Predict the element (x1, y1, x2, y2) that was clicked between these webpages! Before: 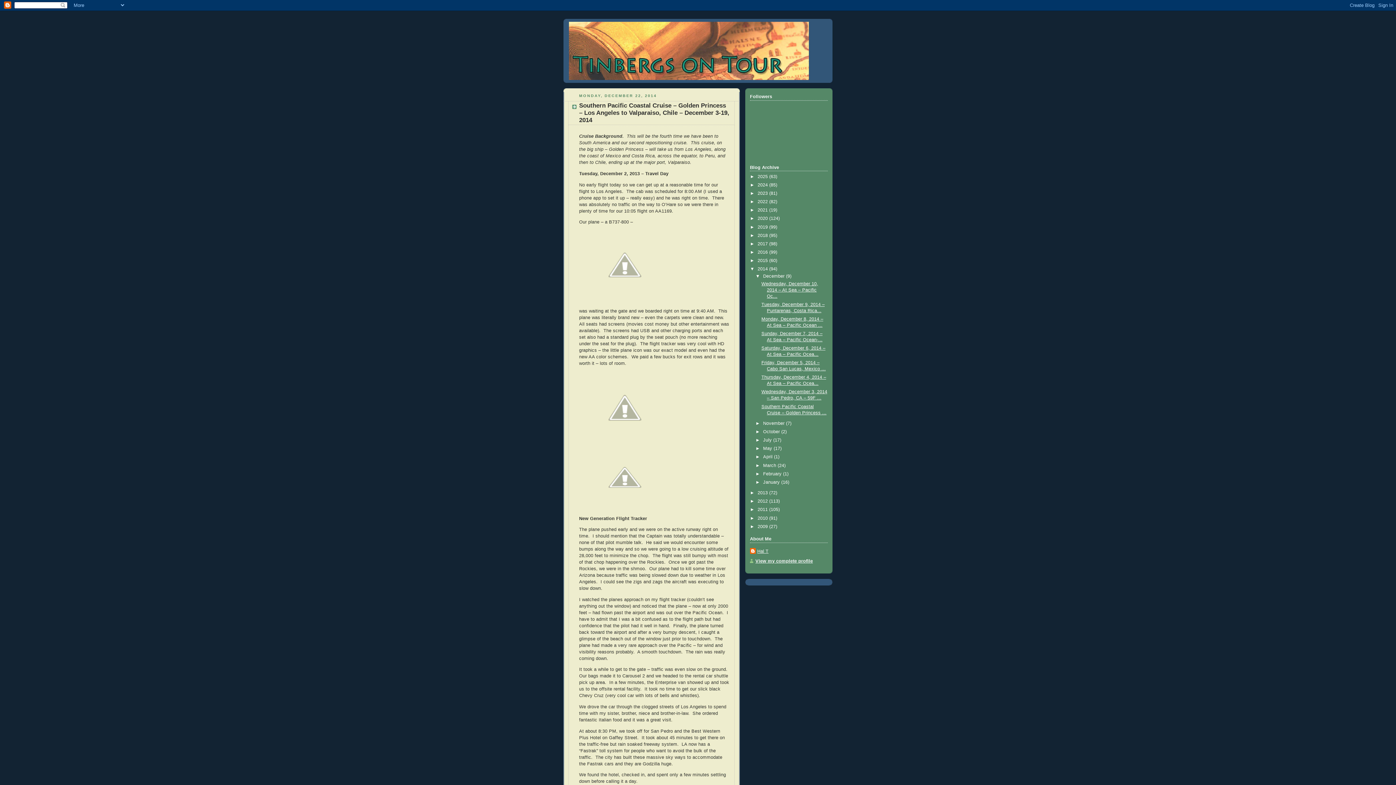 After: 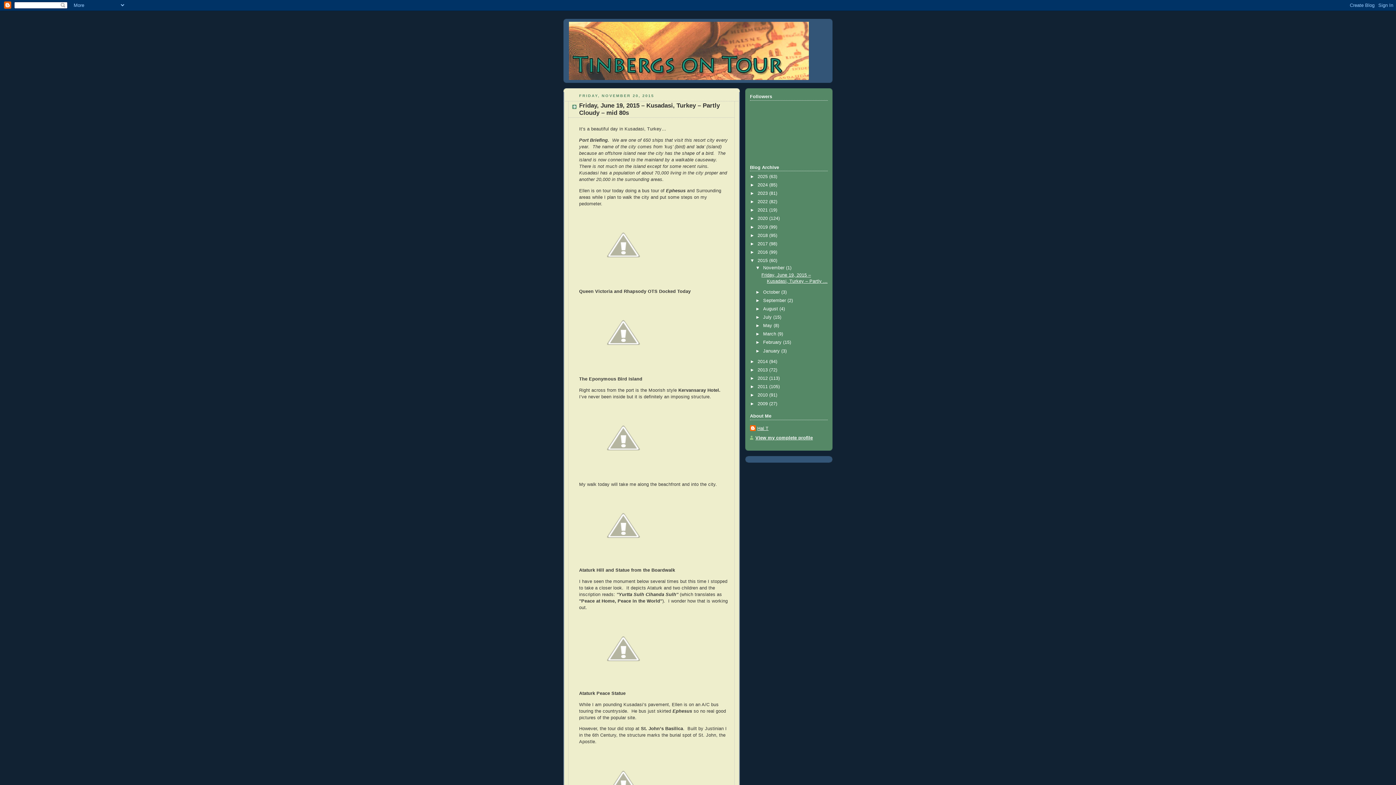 Action: bbox: (757, 258, 769, 263) label: 2015 